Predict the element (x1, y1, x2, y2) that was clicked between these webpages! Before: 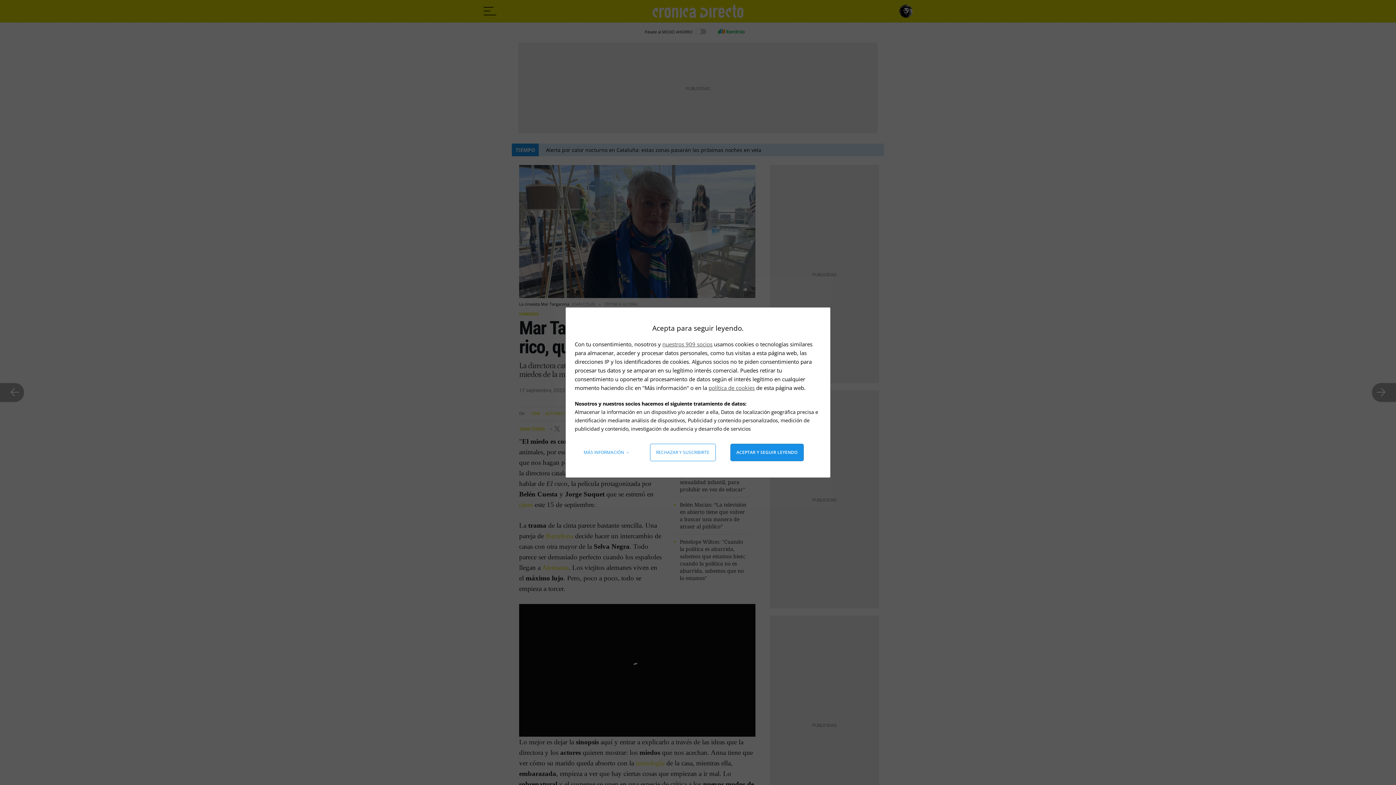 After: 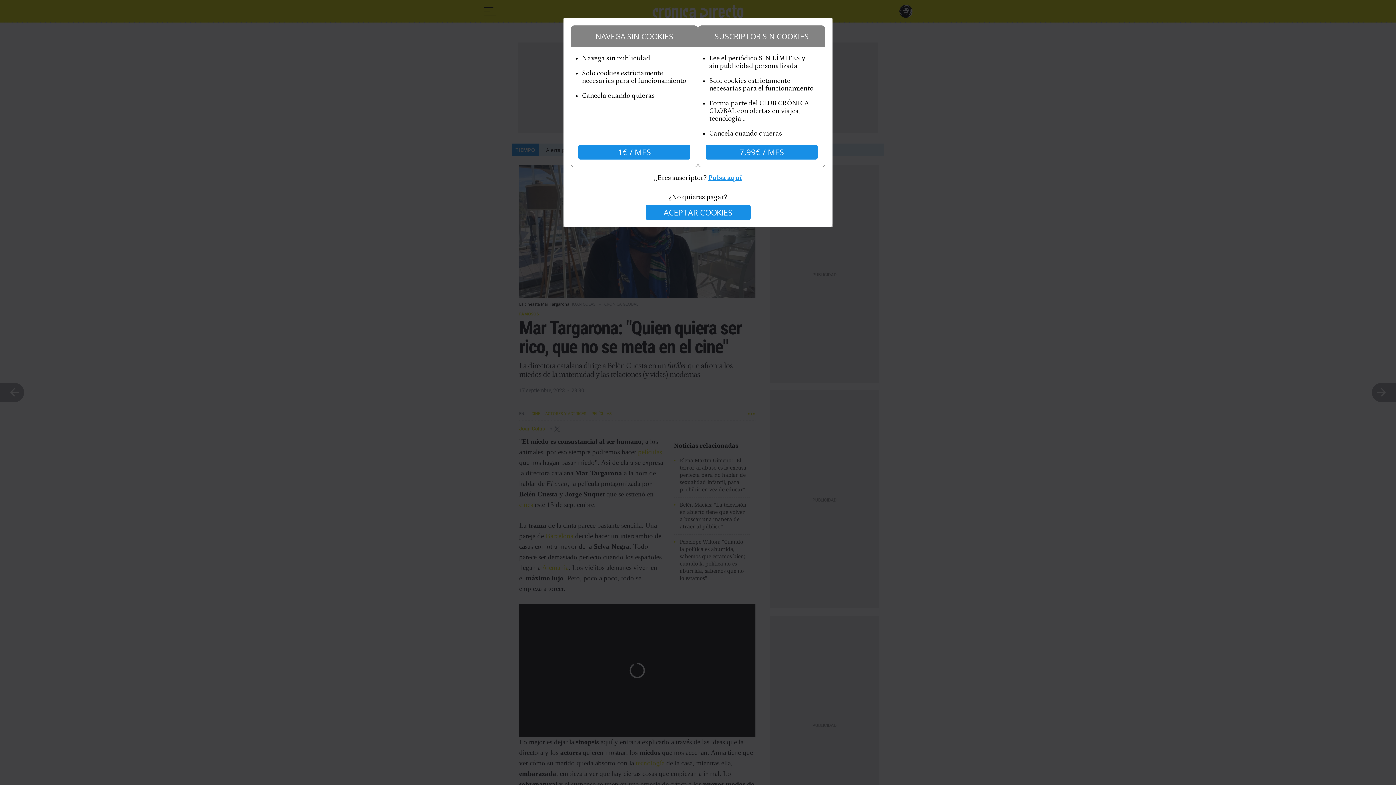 Action: bbox: (650, 444, 715, 461) label: Rechazar y suscribirte